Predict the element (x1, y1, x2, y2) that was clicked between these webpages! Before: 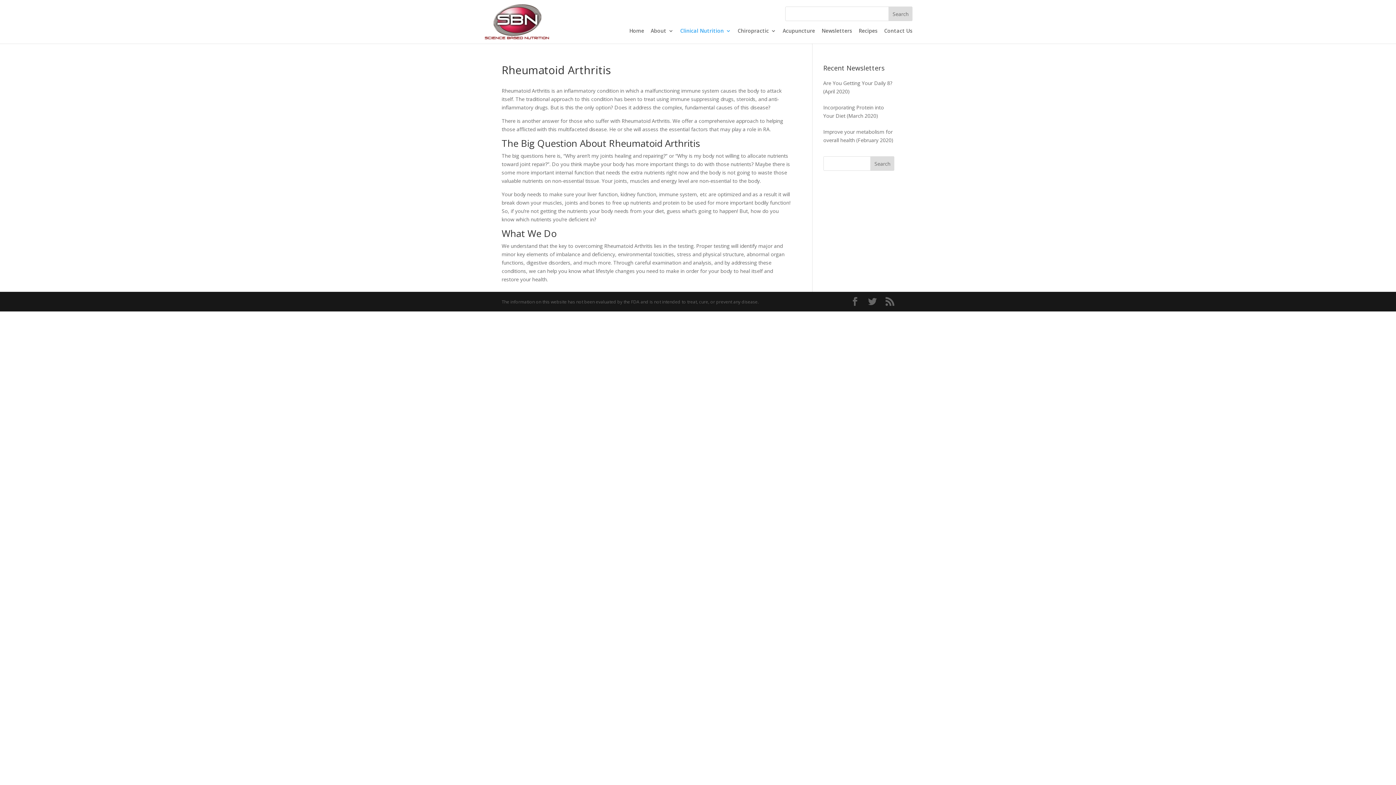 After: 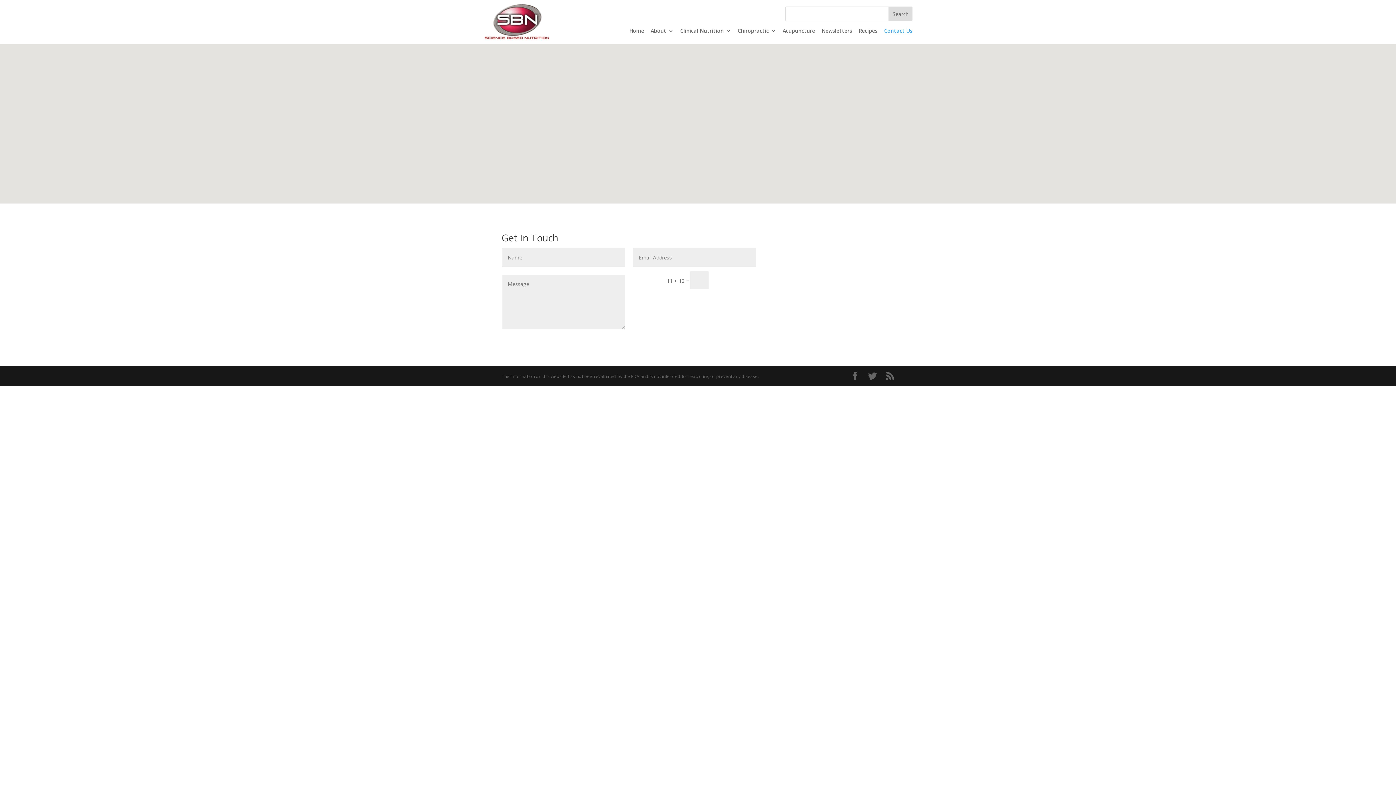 Action: bbox: (884, 28, 912, 37) label: Contact Us